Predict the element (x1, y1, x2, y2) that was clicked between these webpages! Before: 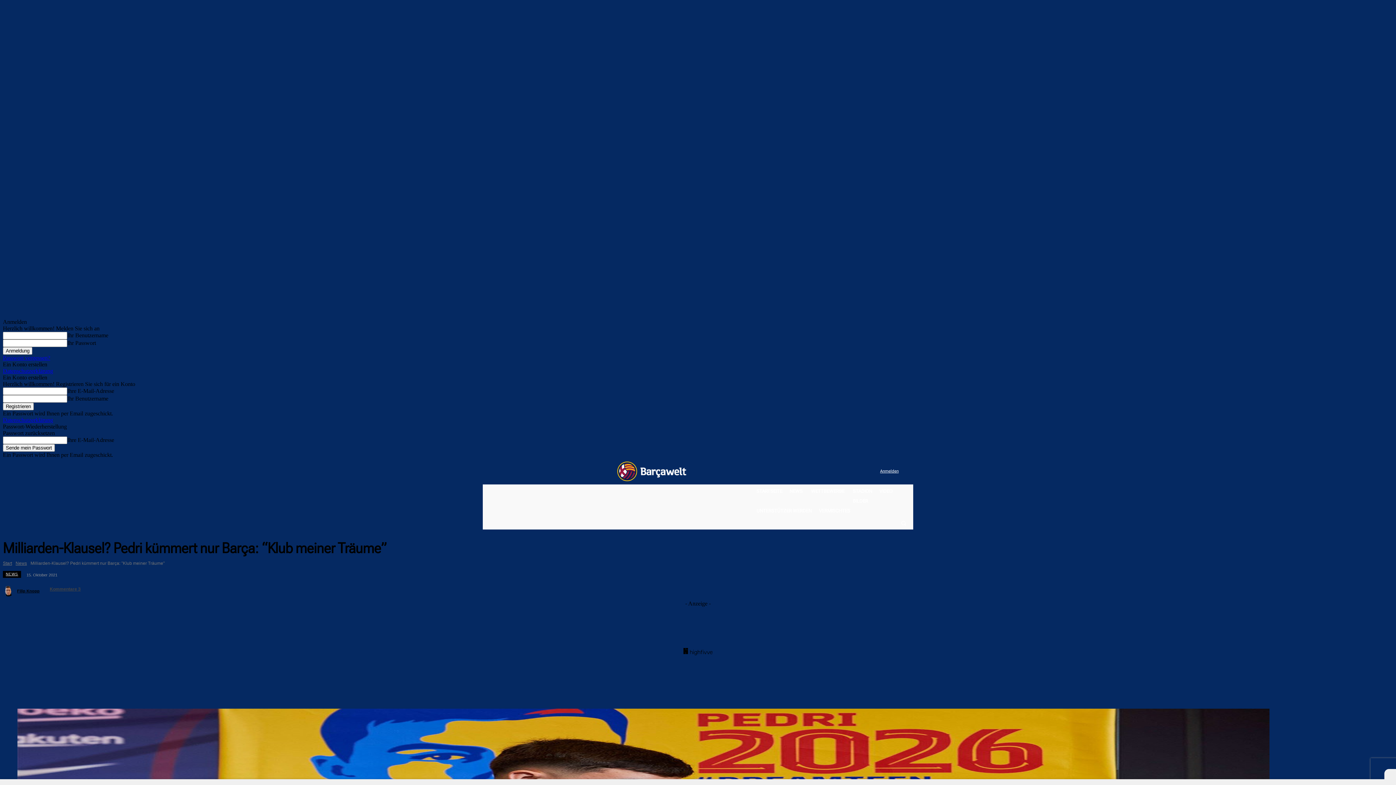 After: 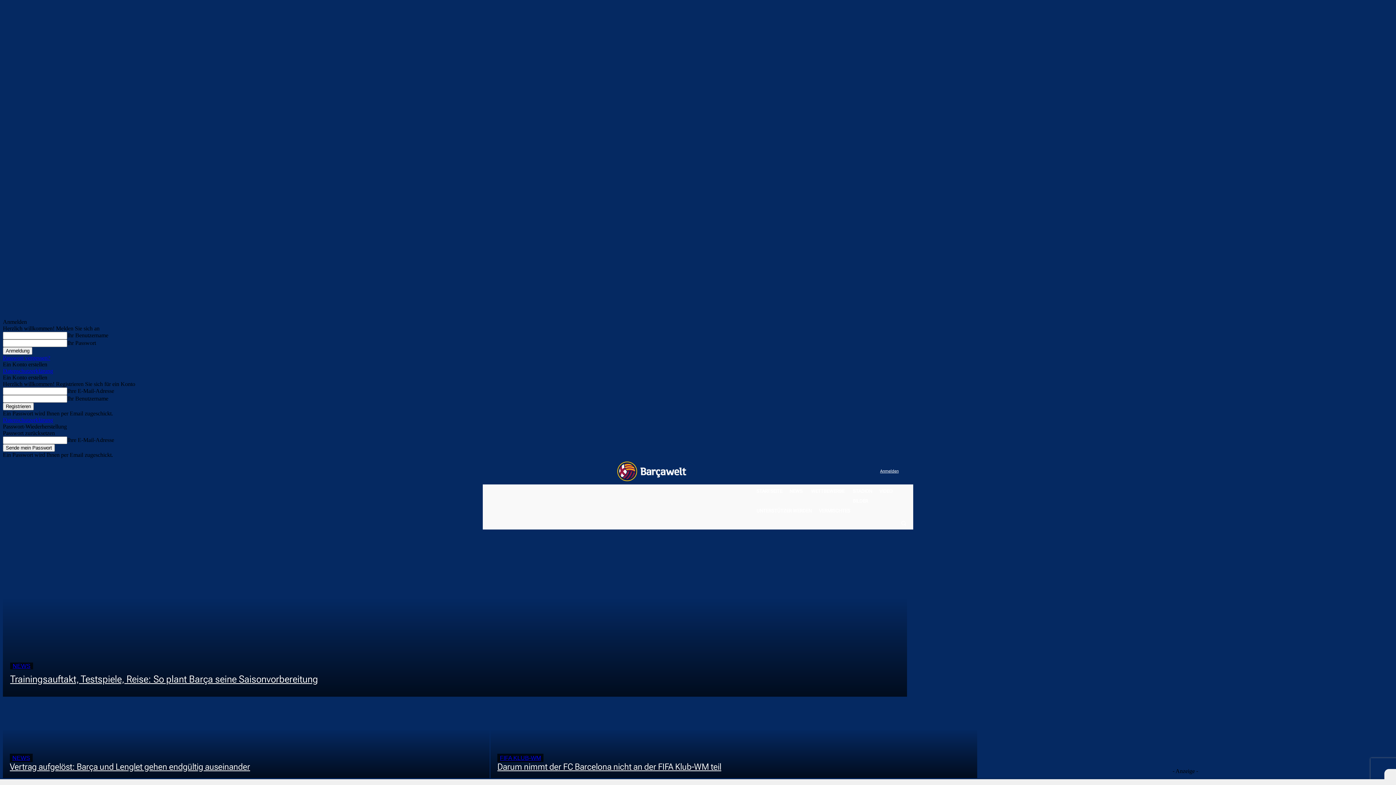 Action: label: STARTSEITE bbox: (753, 486, 785, 496)